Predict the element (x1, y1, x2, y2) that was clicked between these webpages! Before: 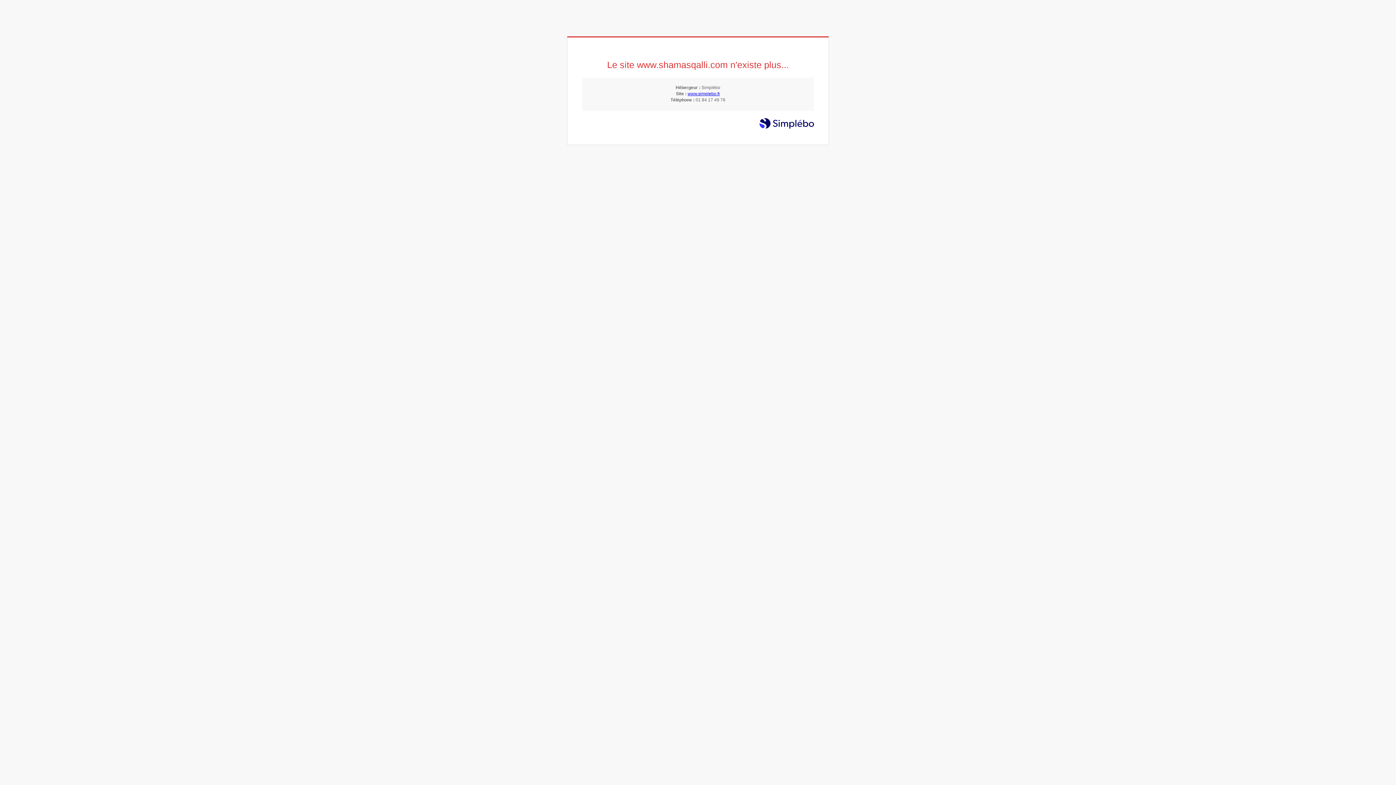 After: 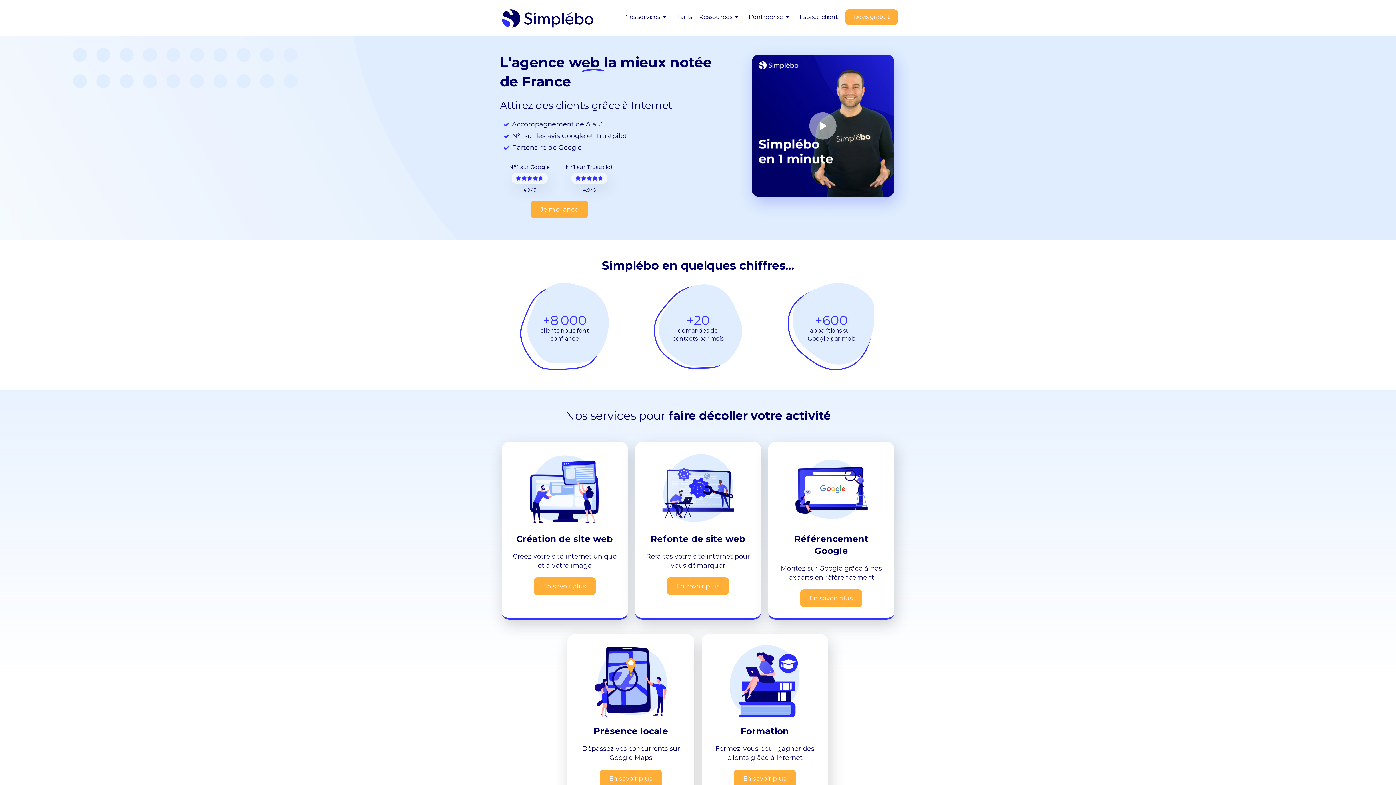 Action: bbox: (687, 91, 720, 96) label: www.simplebo.fr